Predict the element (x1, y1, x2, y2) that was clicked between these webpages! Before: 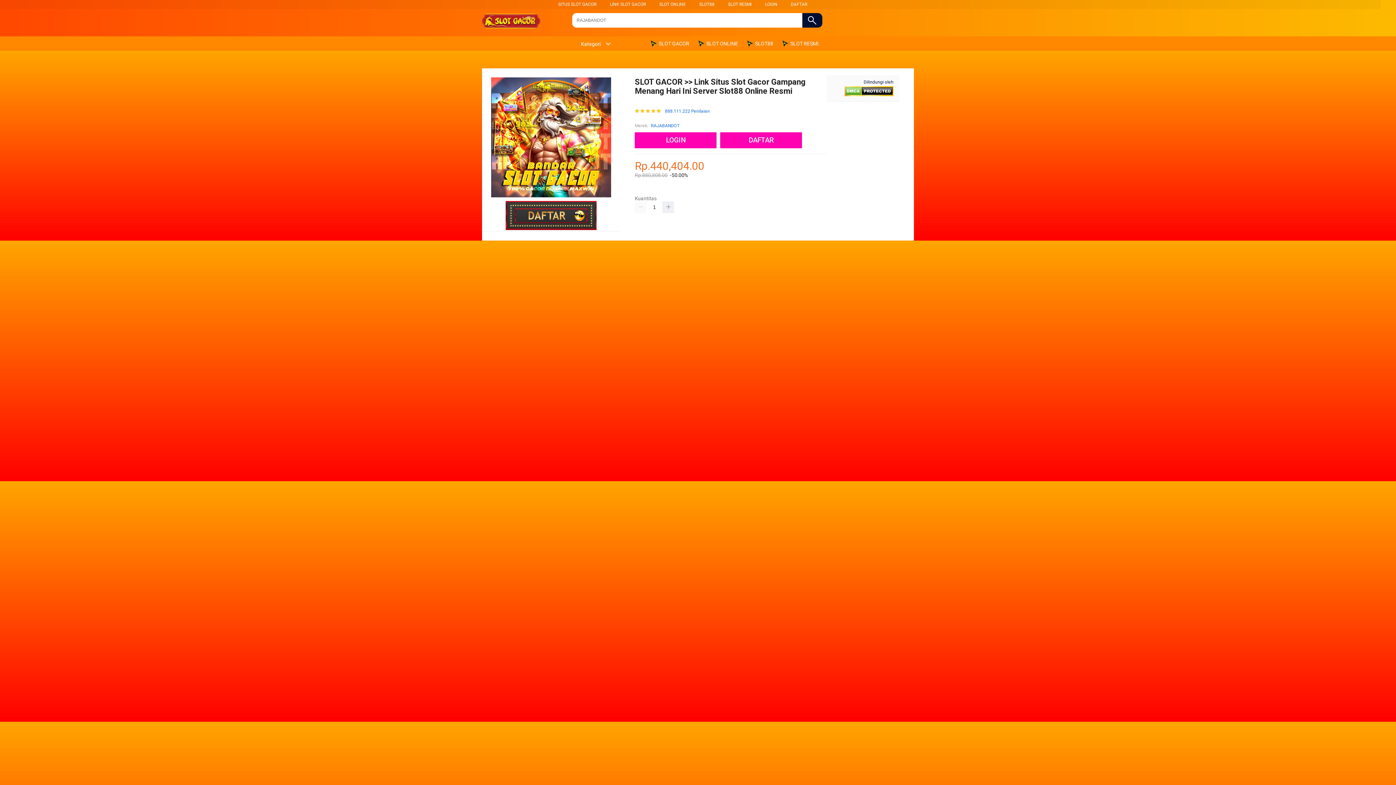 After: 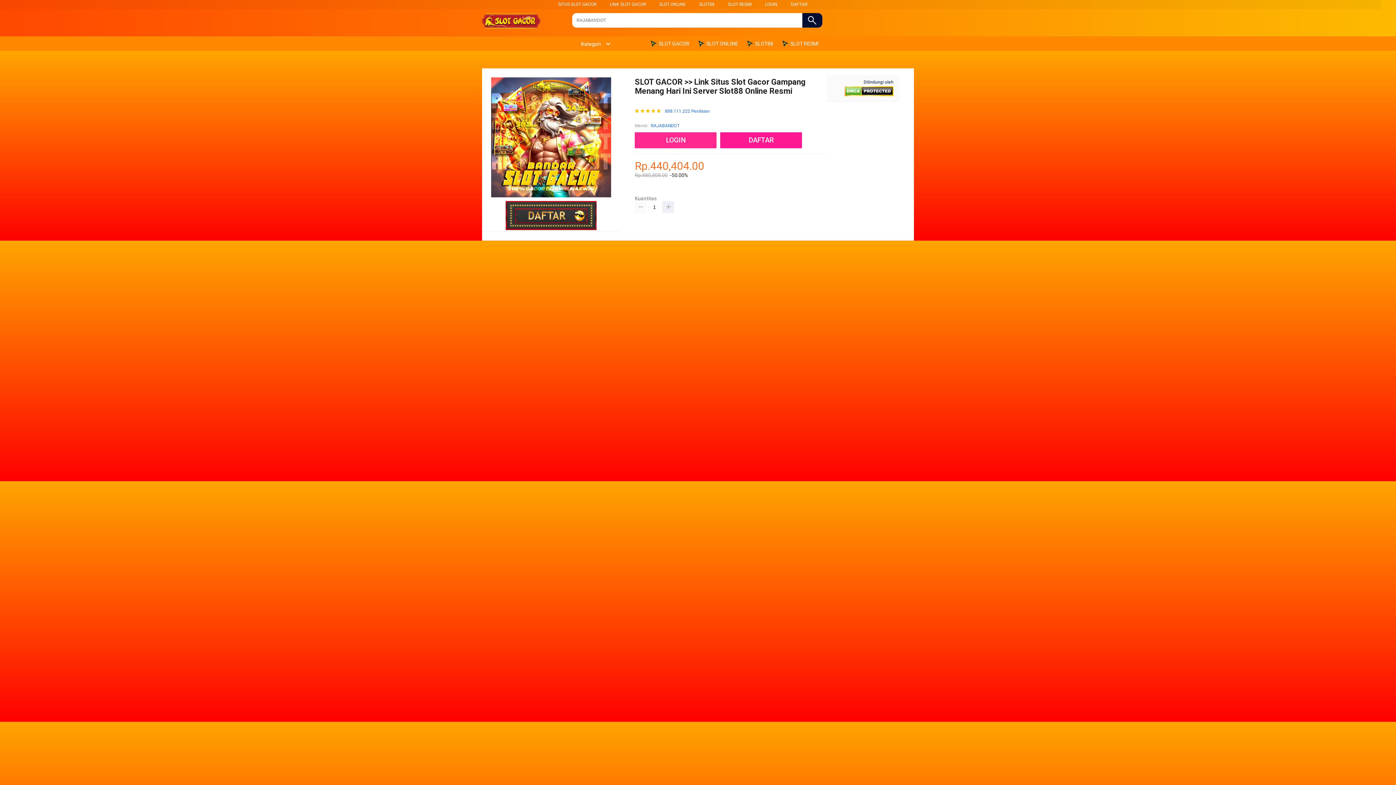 Action: bbox: (635, 201, 646, 212)